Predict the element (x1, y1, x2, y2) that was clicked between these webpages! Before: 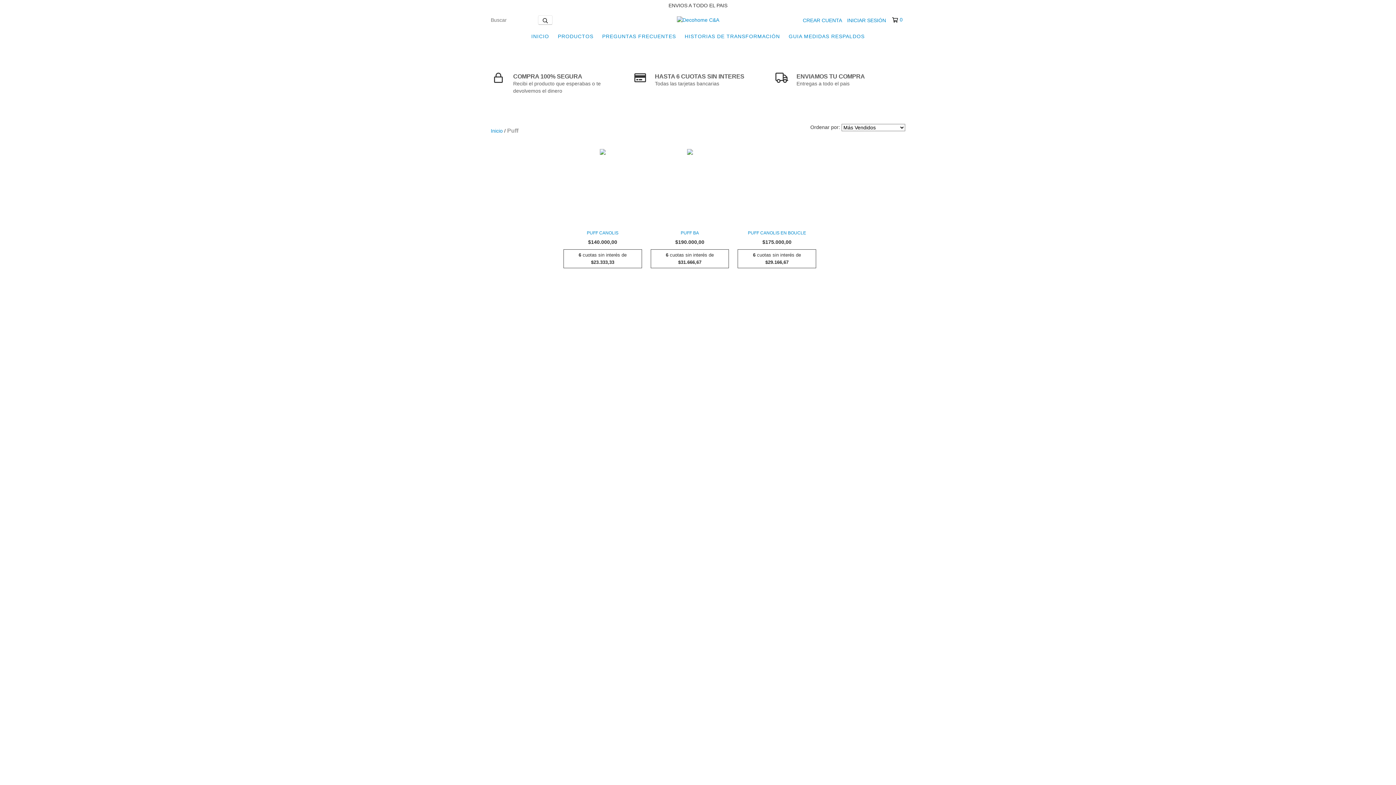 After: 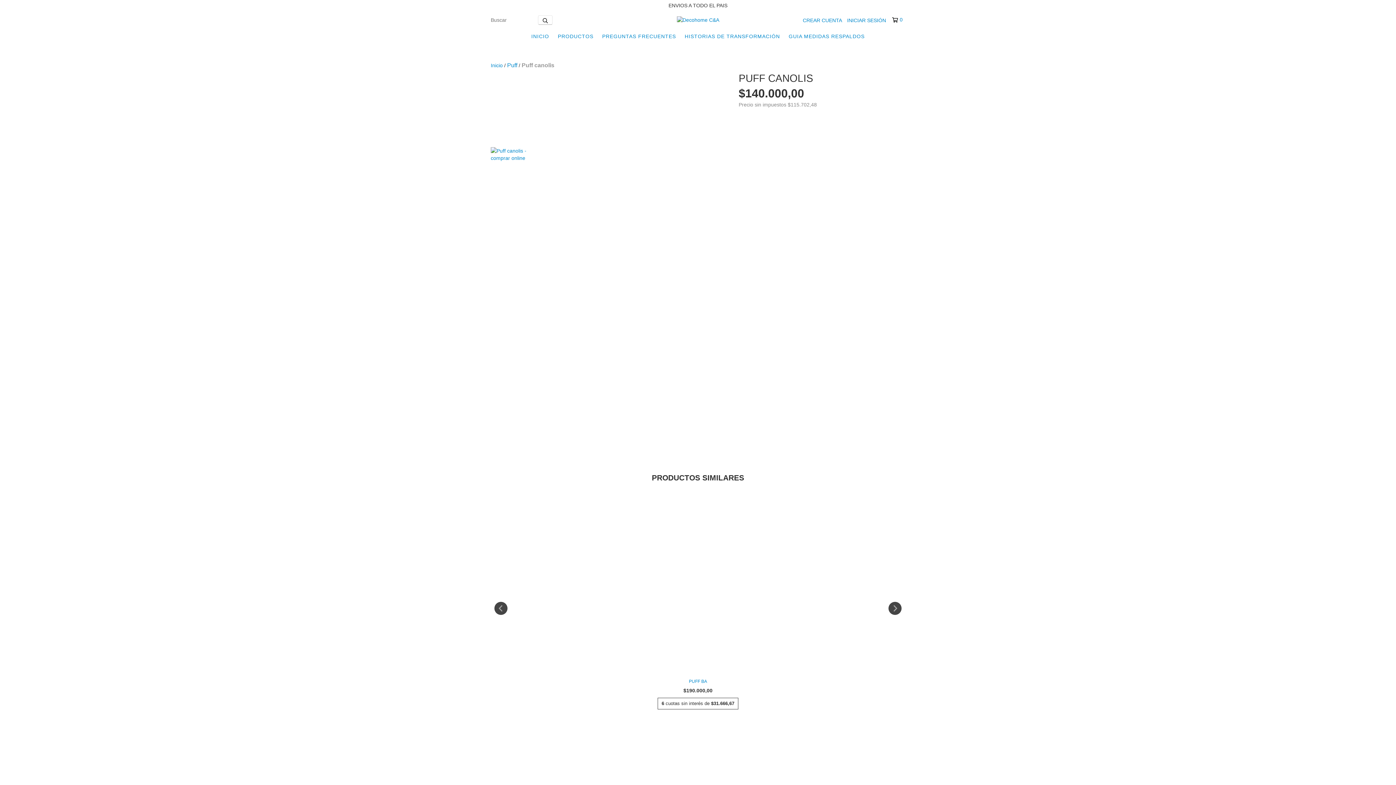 Action: bbox: (565, 229, 640, 236) label: Puff canolis